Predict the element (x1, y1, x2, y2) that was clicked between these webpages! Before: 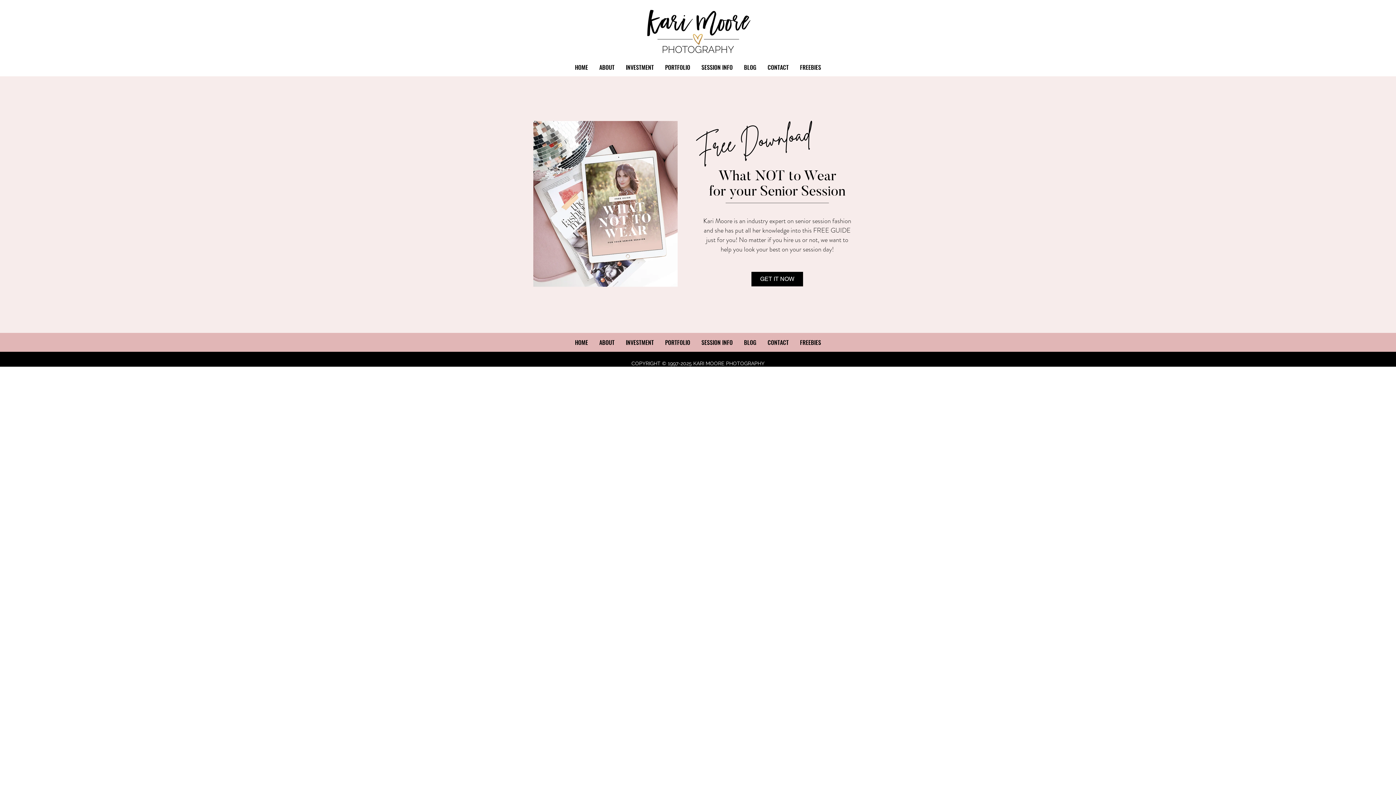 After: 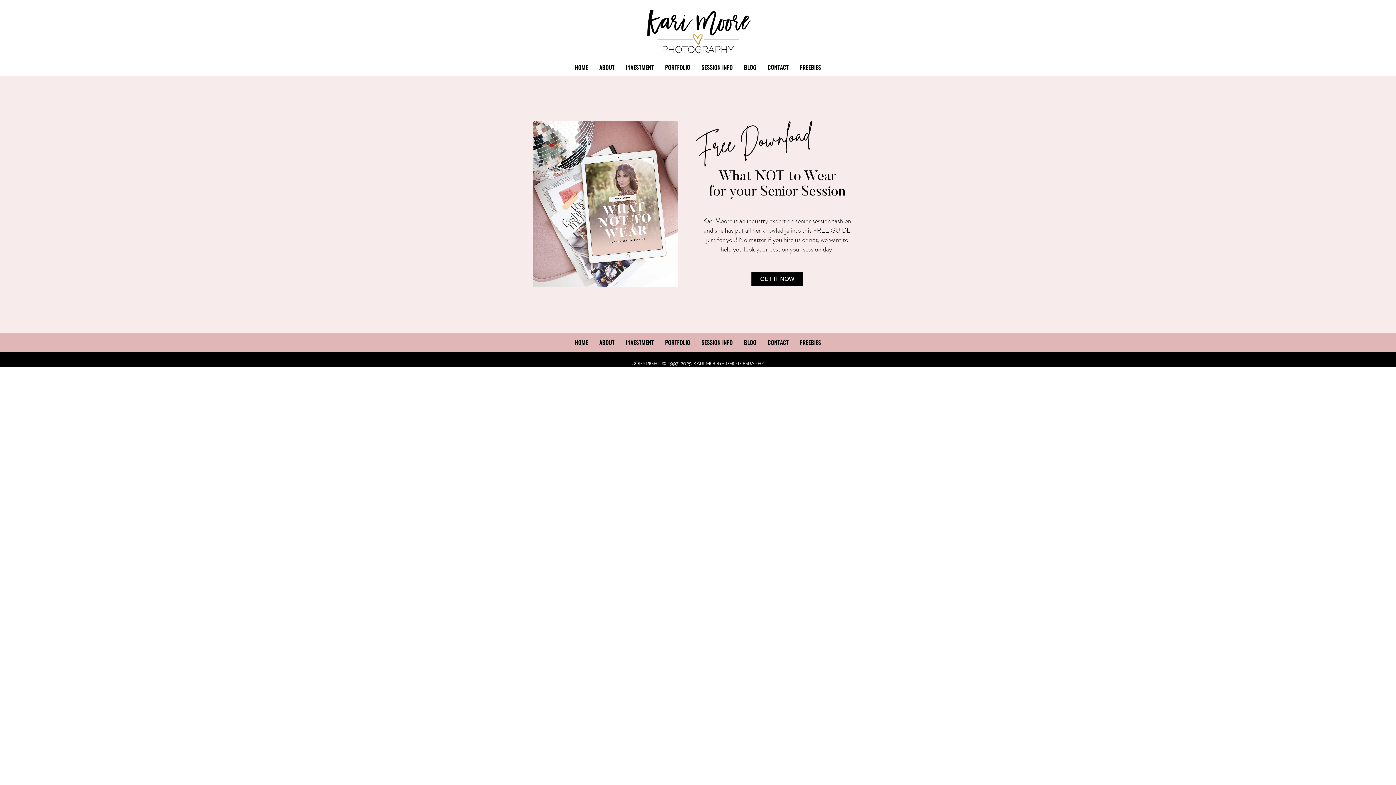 Action: label: FREEBIES bbox: (794, 58, 826, 76)